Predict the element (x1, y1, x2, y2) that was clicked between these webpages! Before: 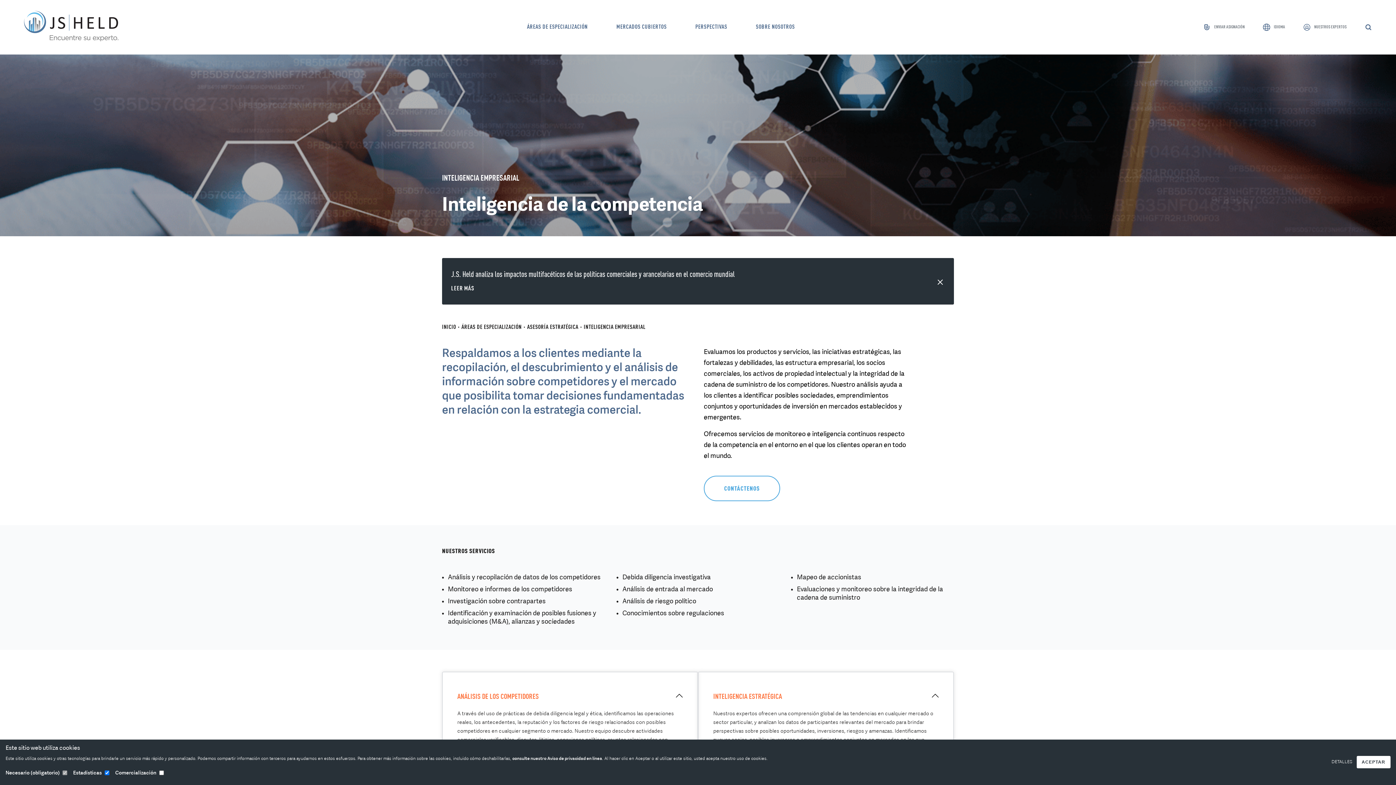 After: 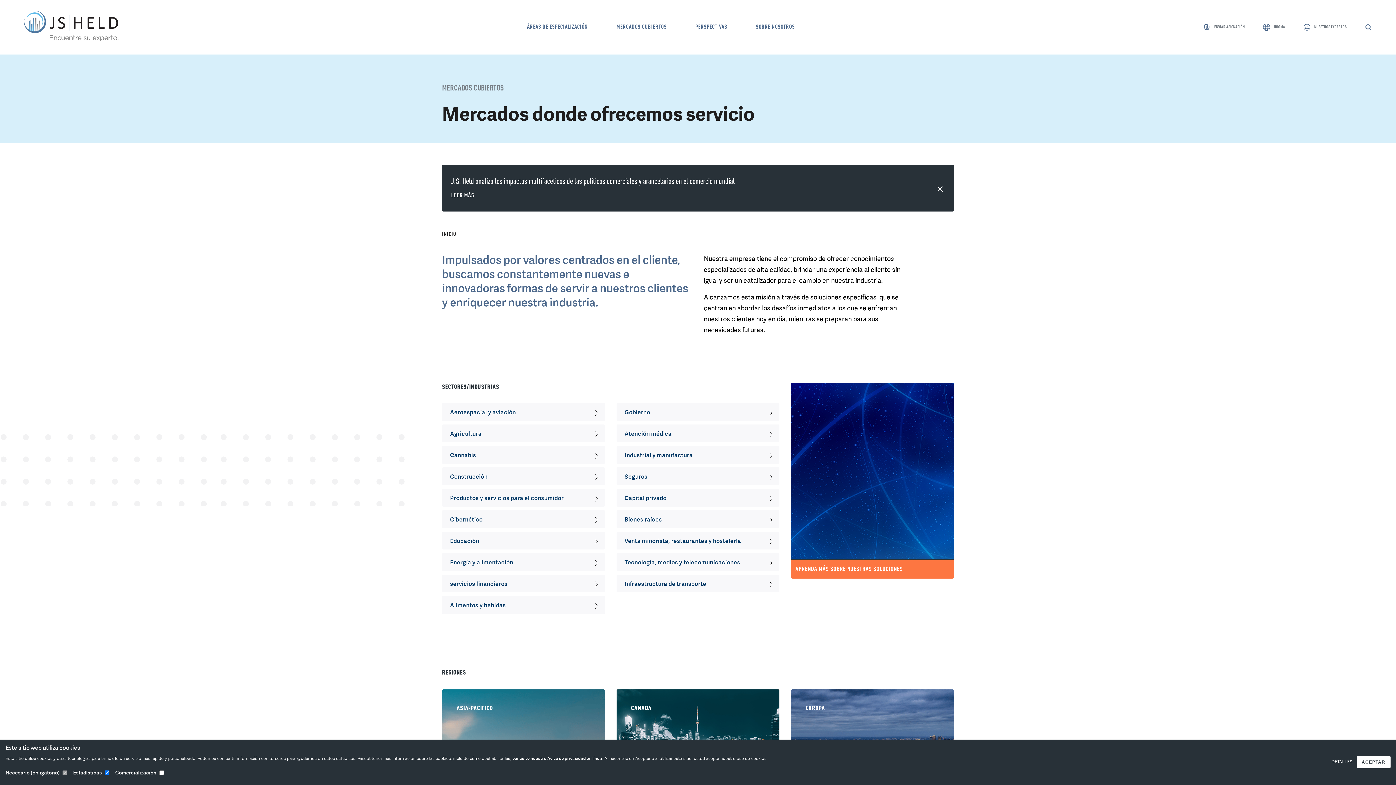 Action: bbox: (607, 0, 675, 54) label: MERCADOS CUBIERTOS